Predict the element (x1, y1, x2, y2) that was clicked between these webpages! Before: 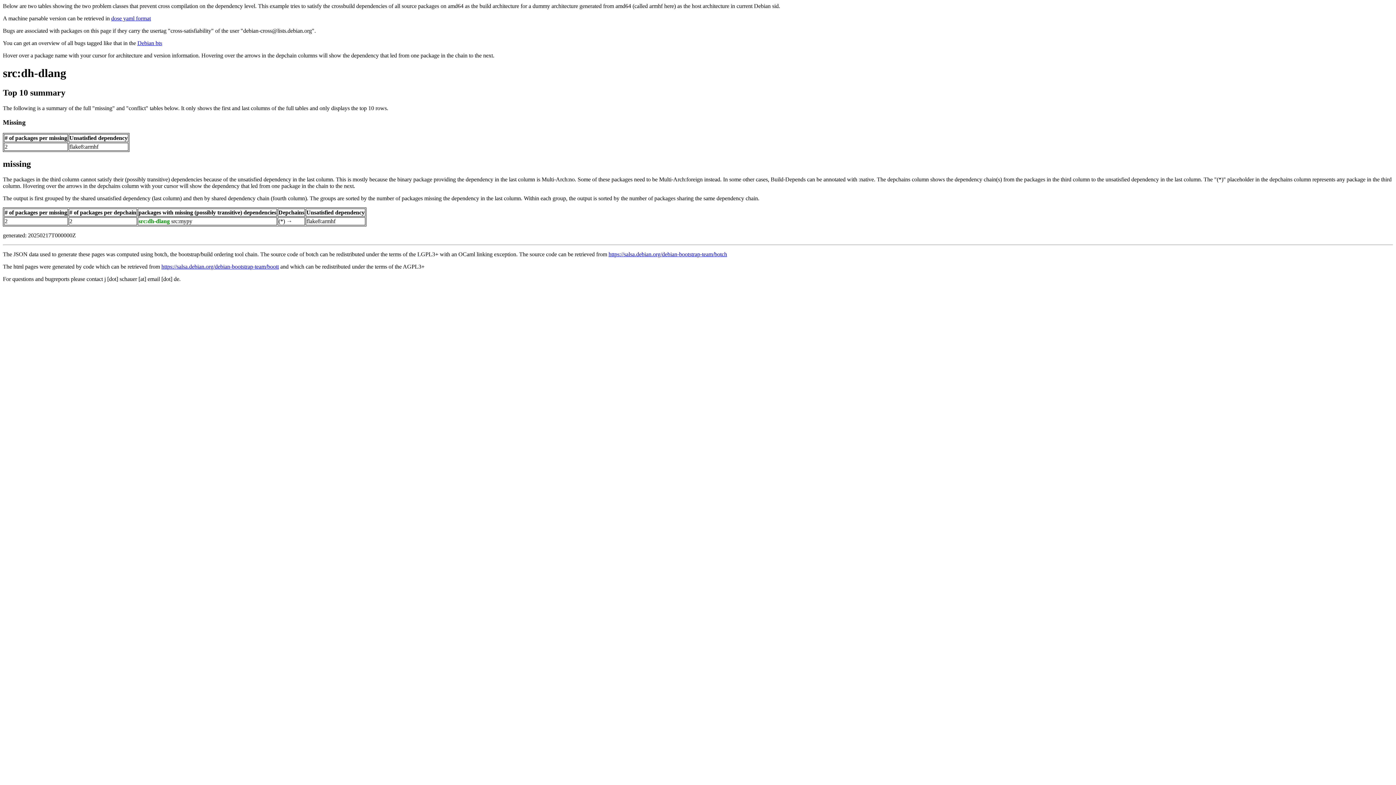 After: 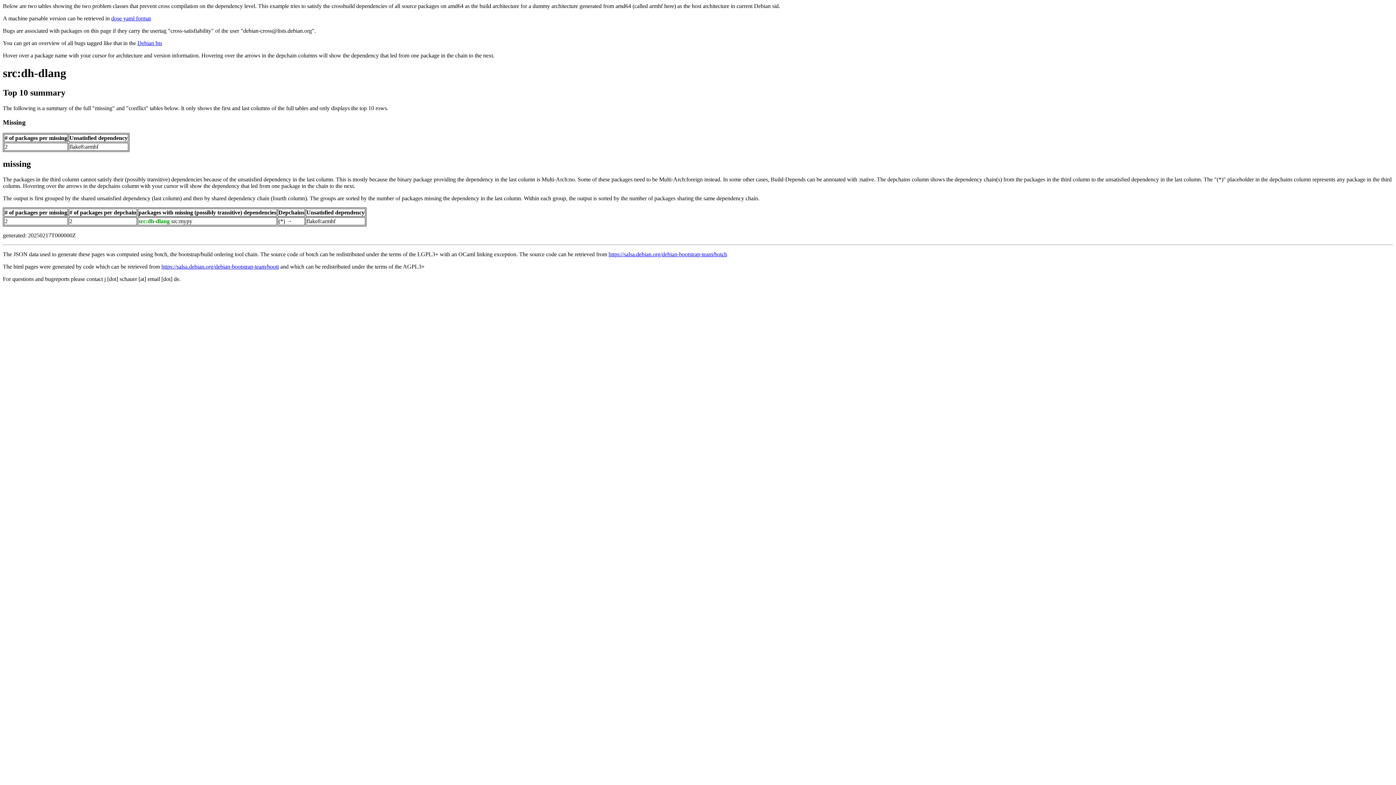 Action: label:  → bbox: (285, 218, 292, 224)